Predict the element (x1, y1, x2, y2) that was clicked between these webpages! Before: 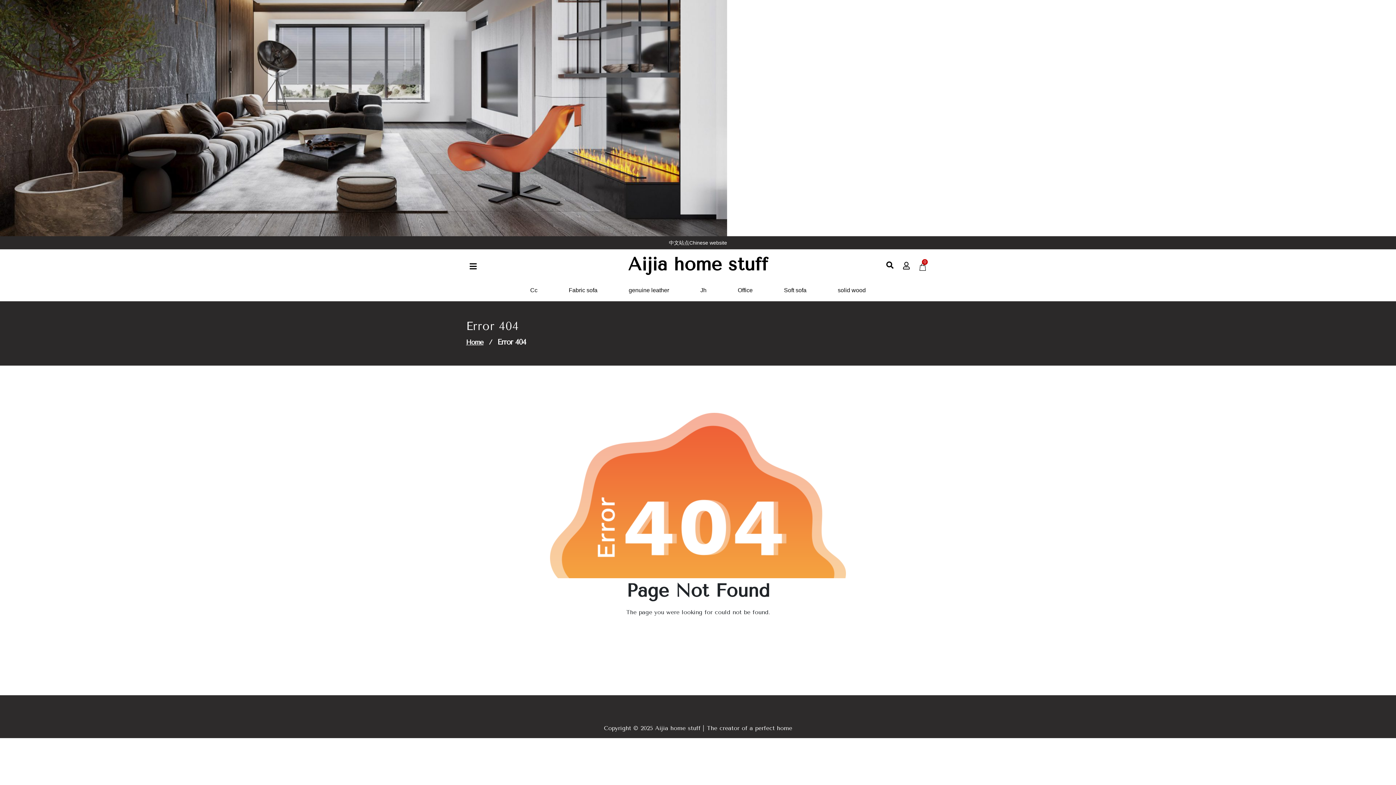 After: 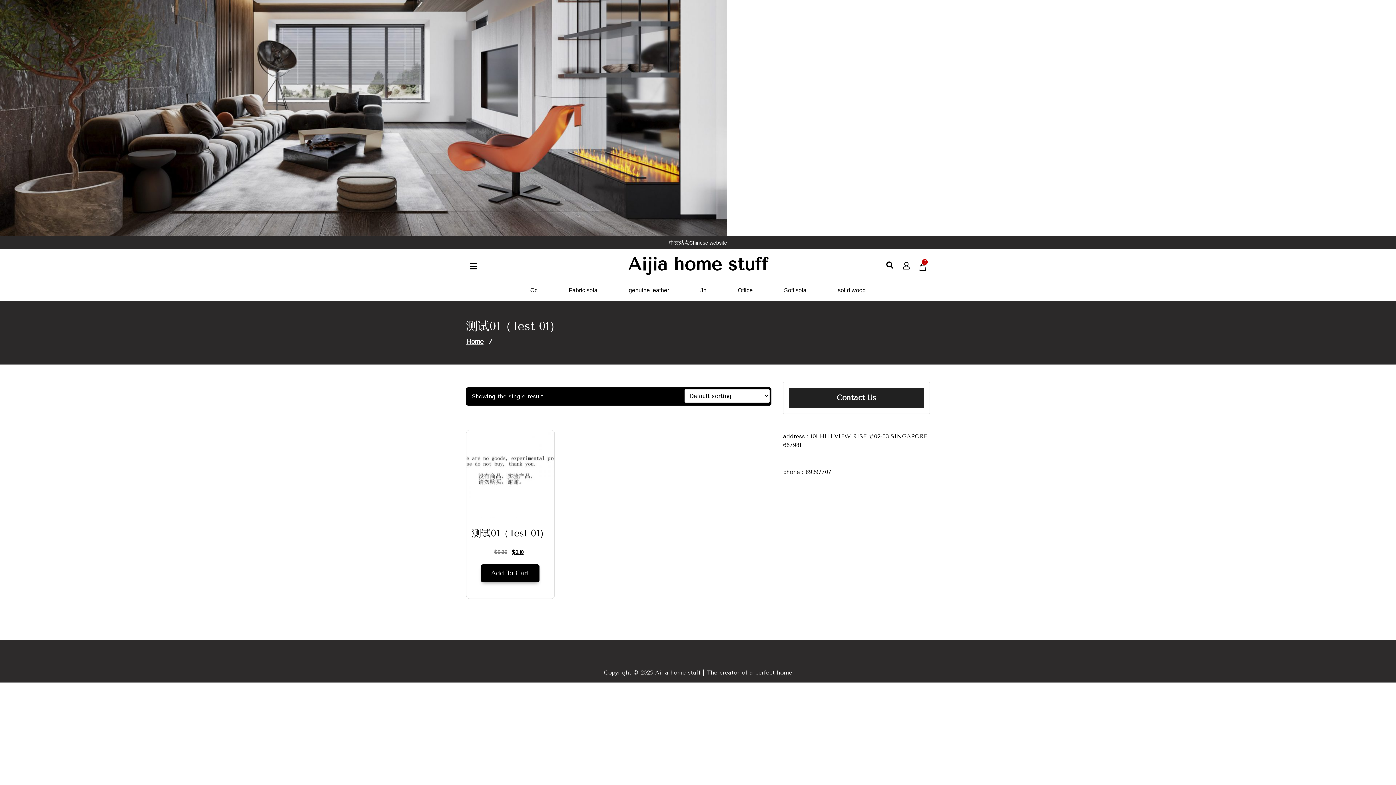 Action: label: Soft sofa bbox: (784, 287, 806, 293)